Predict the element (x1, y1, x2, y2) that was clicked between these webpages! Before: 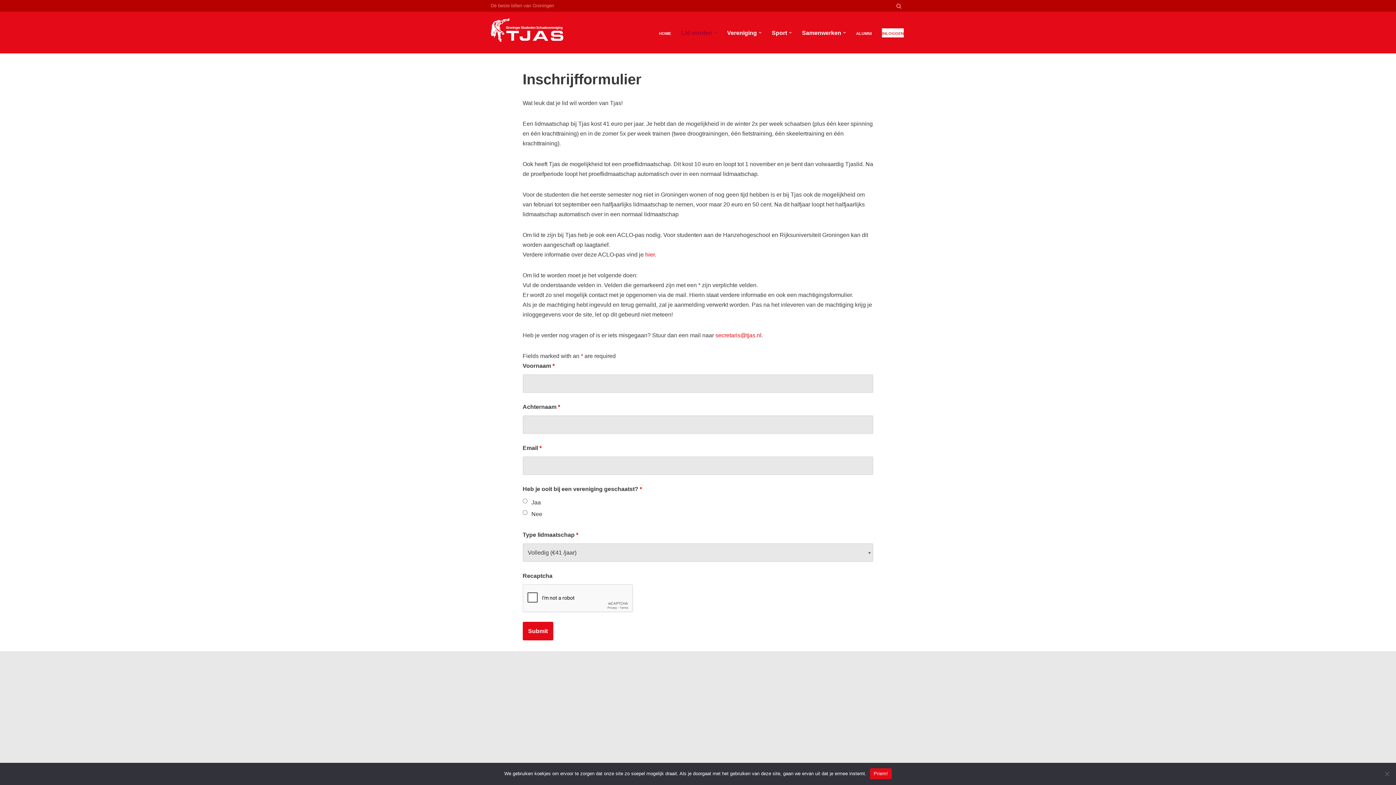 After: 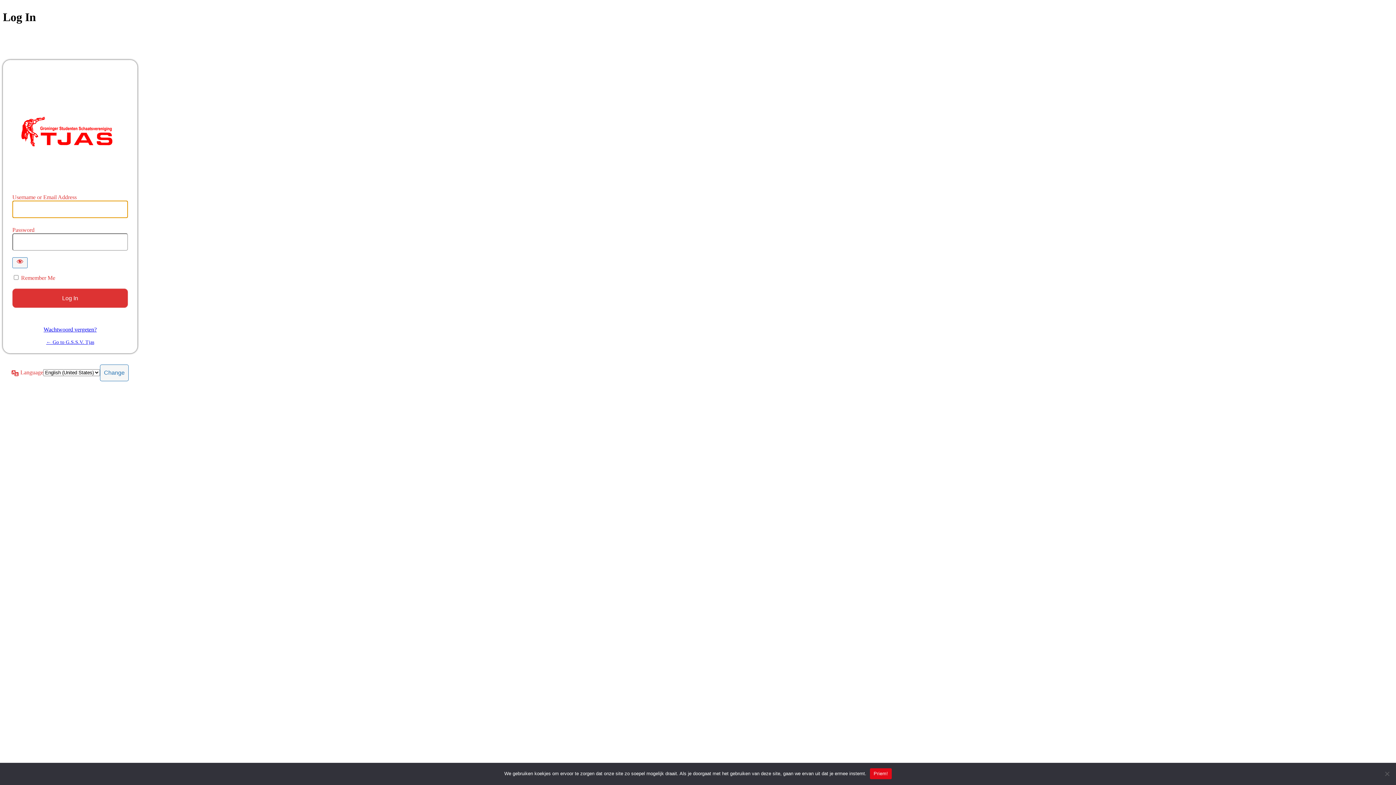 Action: label: inloggen bbox: (882, 27, 904, 37)